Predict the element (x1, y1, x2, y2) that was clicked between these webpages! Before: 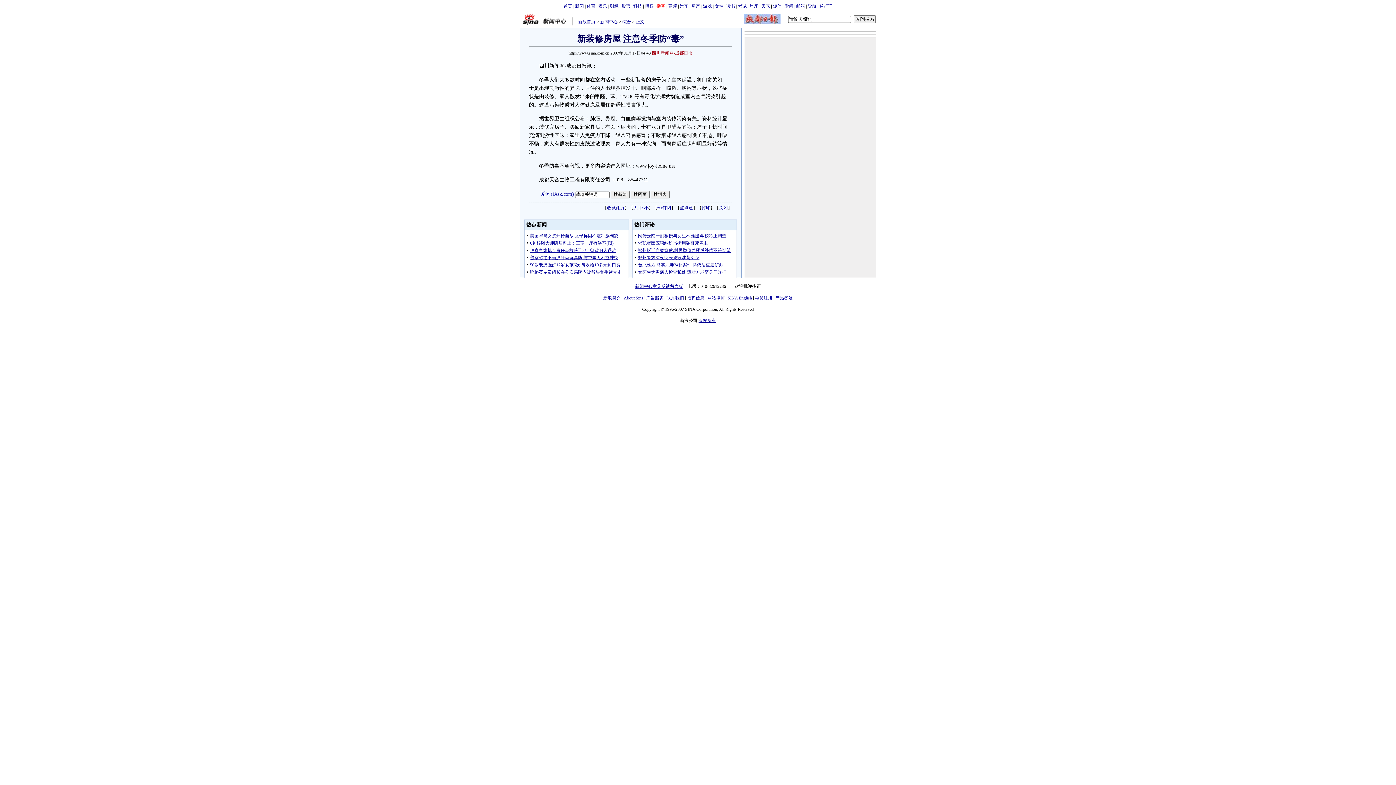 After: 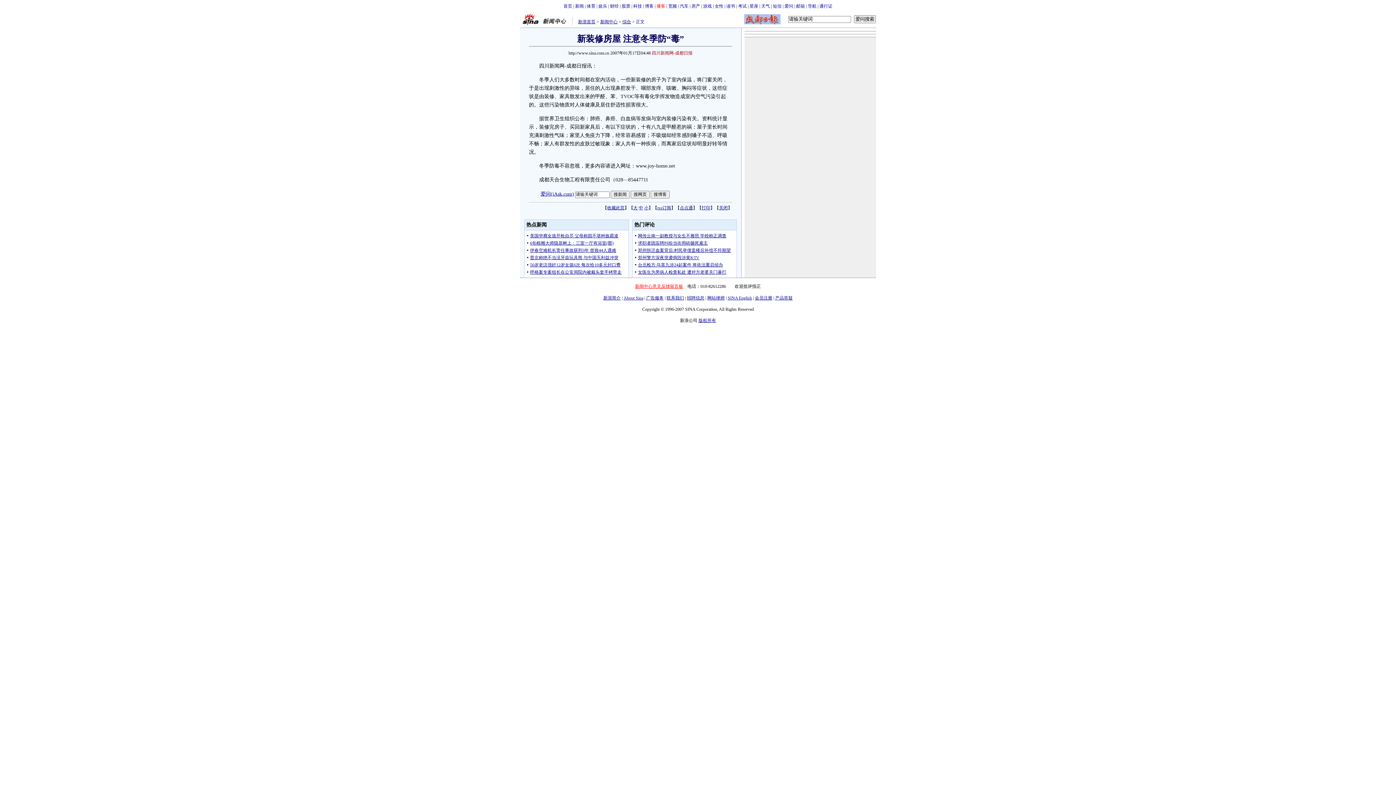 Action: bbox: (635, 284, 683, 289) label: 新闻中心意见反馈留言板